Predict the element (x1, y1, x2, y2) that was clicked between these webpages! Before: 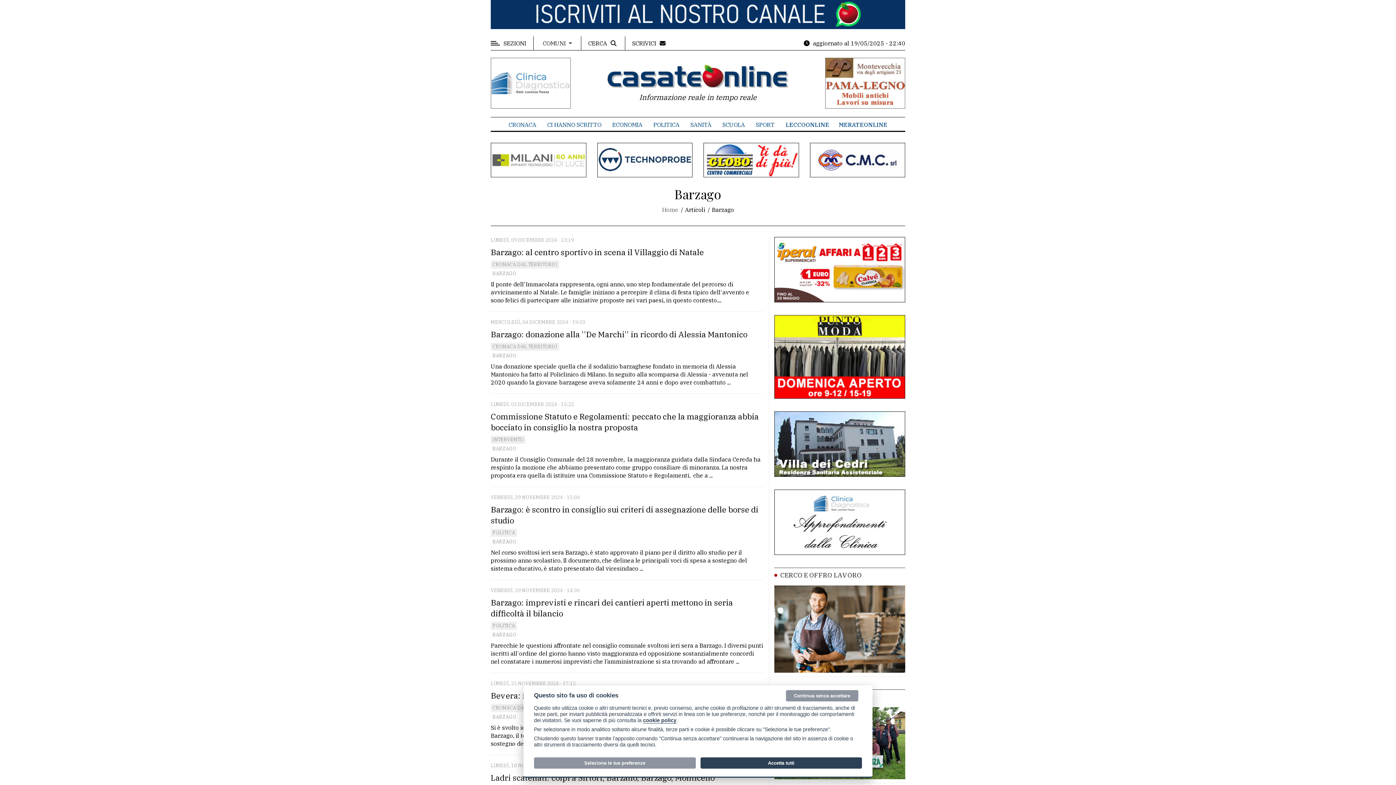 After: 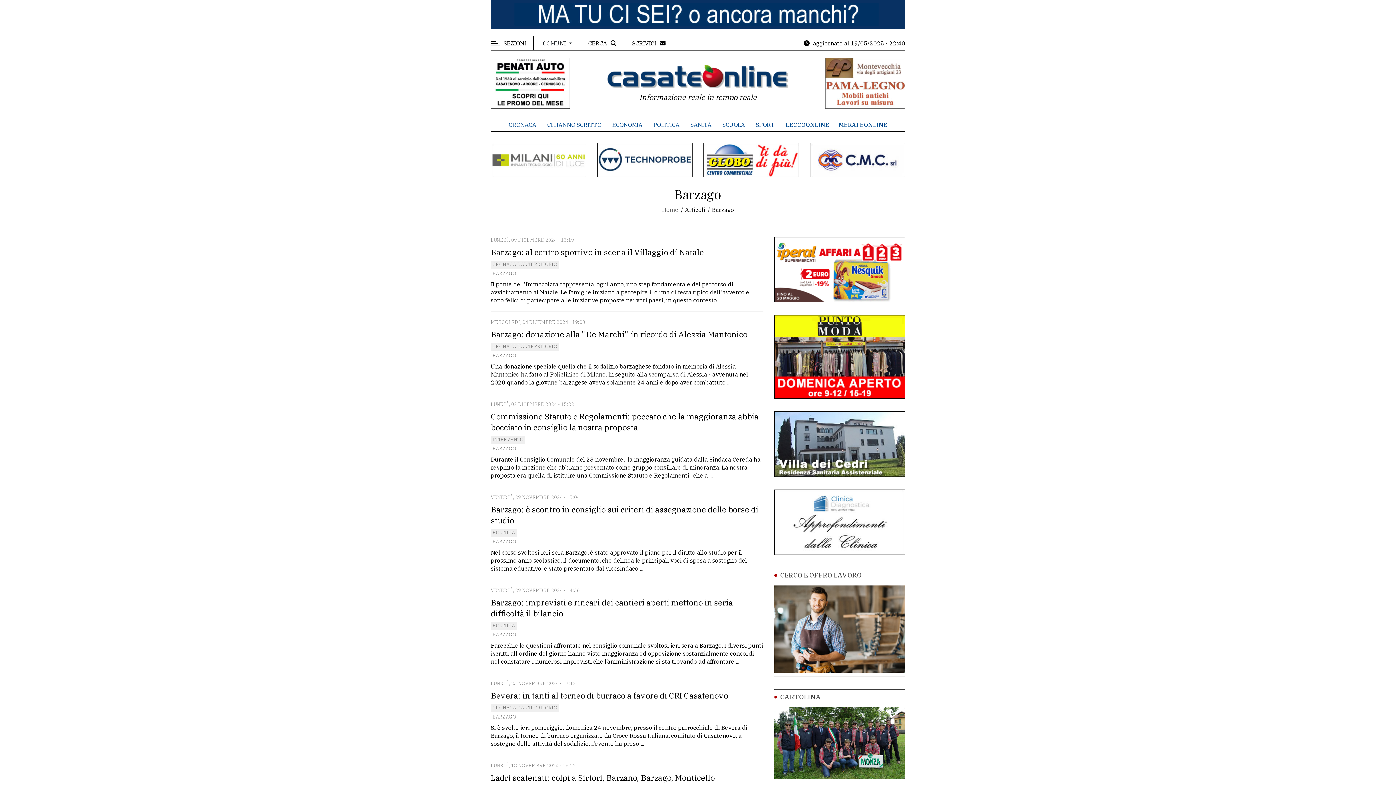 Action: bbox: (786, 690, 858, 701) label: Continua senza accettare